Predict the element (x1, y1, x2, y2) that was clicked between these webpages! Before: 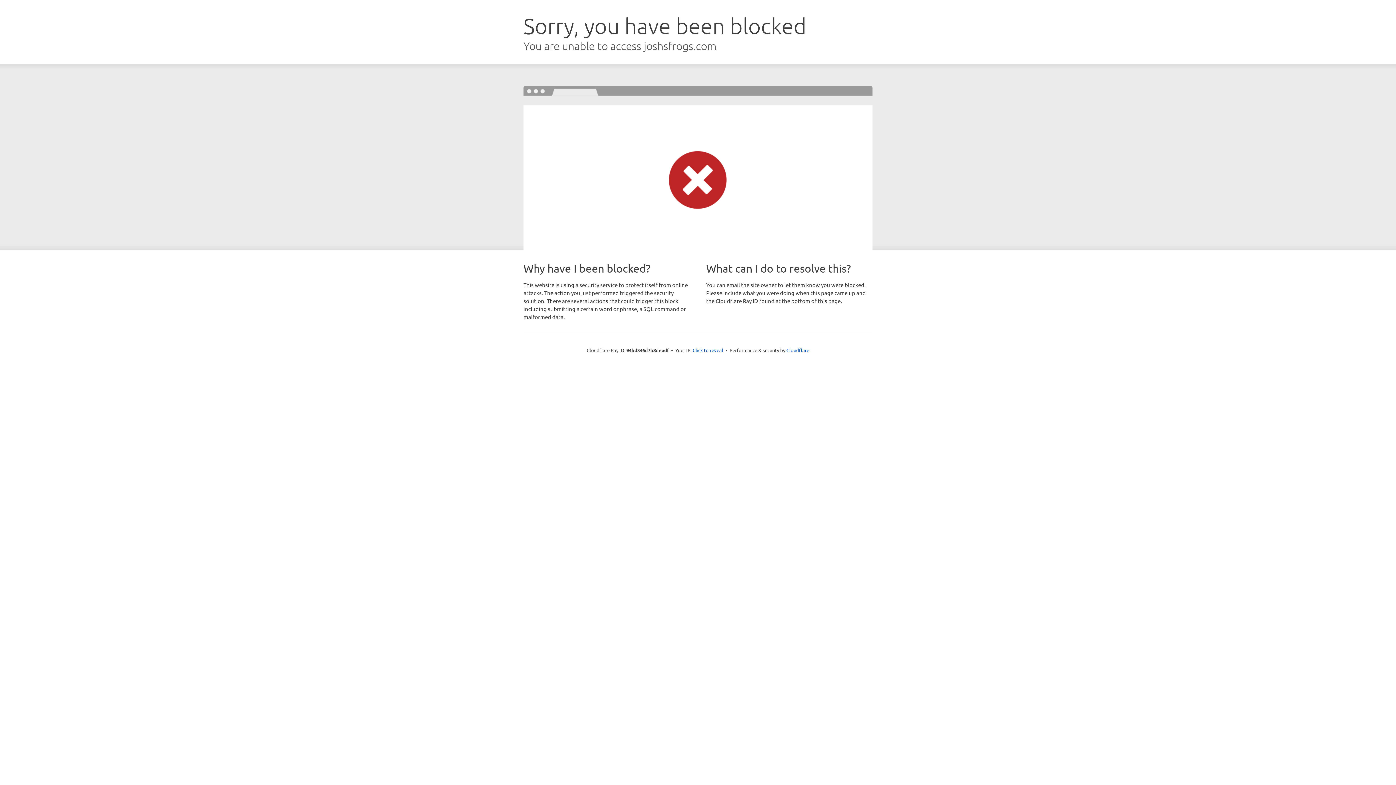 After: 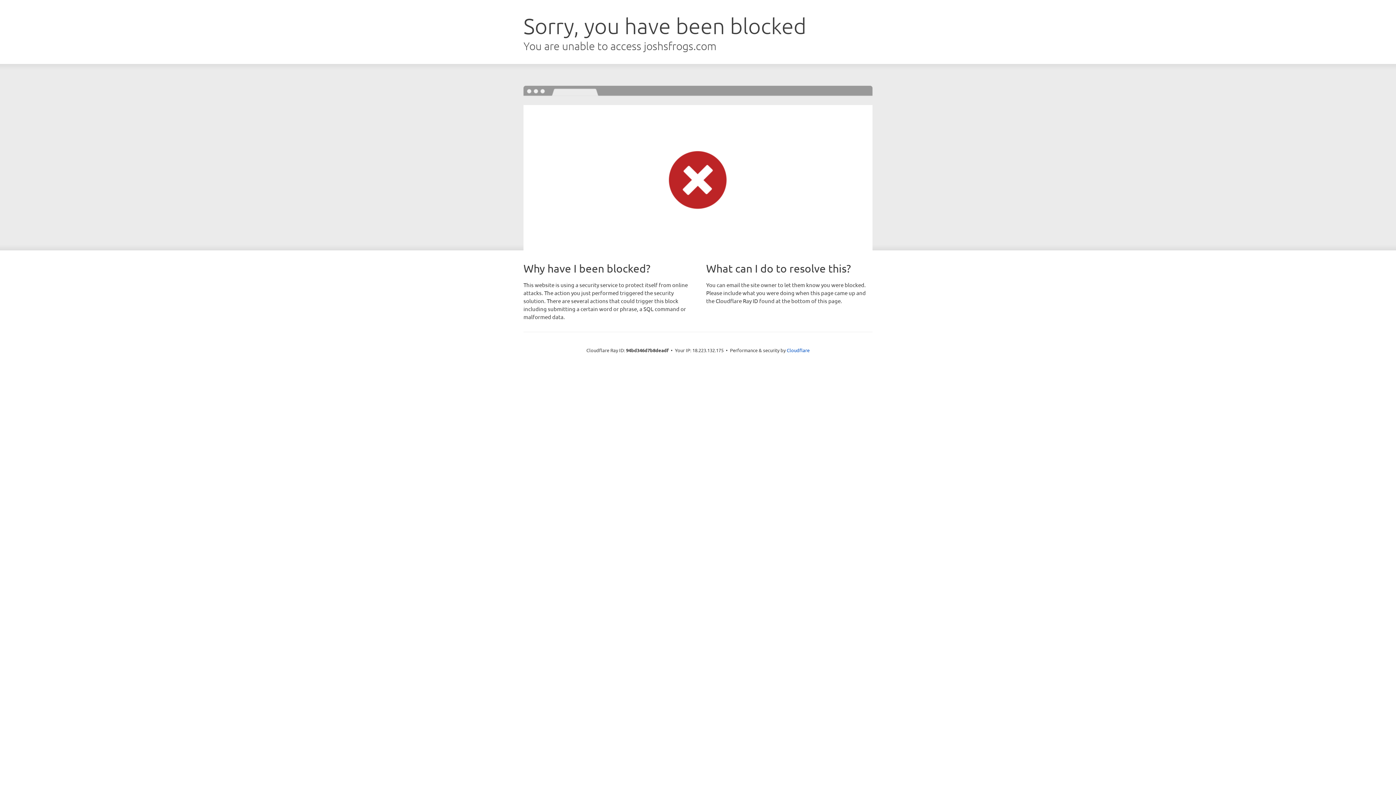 Action: bbox: (692, 346, 723, 353) label: Click to reveal